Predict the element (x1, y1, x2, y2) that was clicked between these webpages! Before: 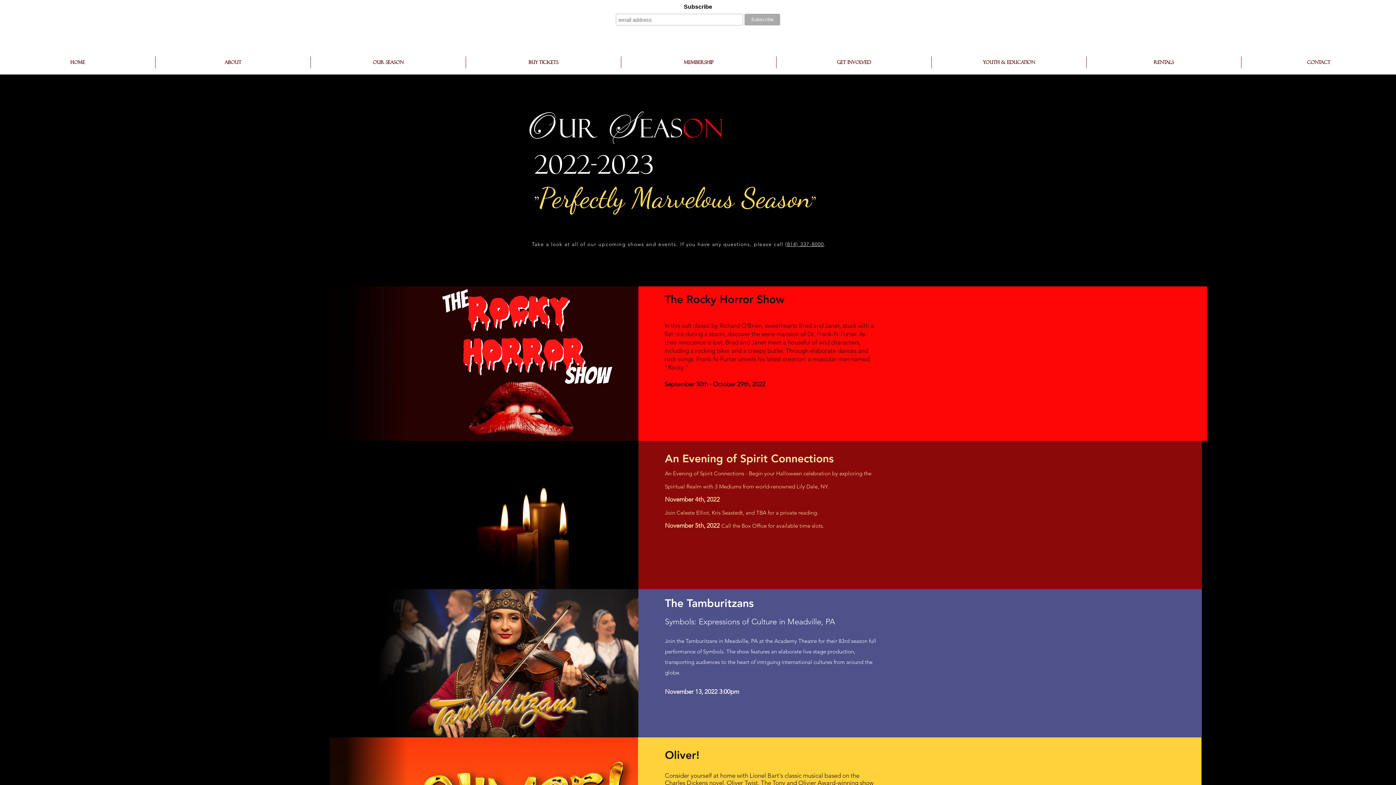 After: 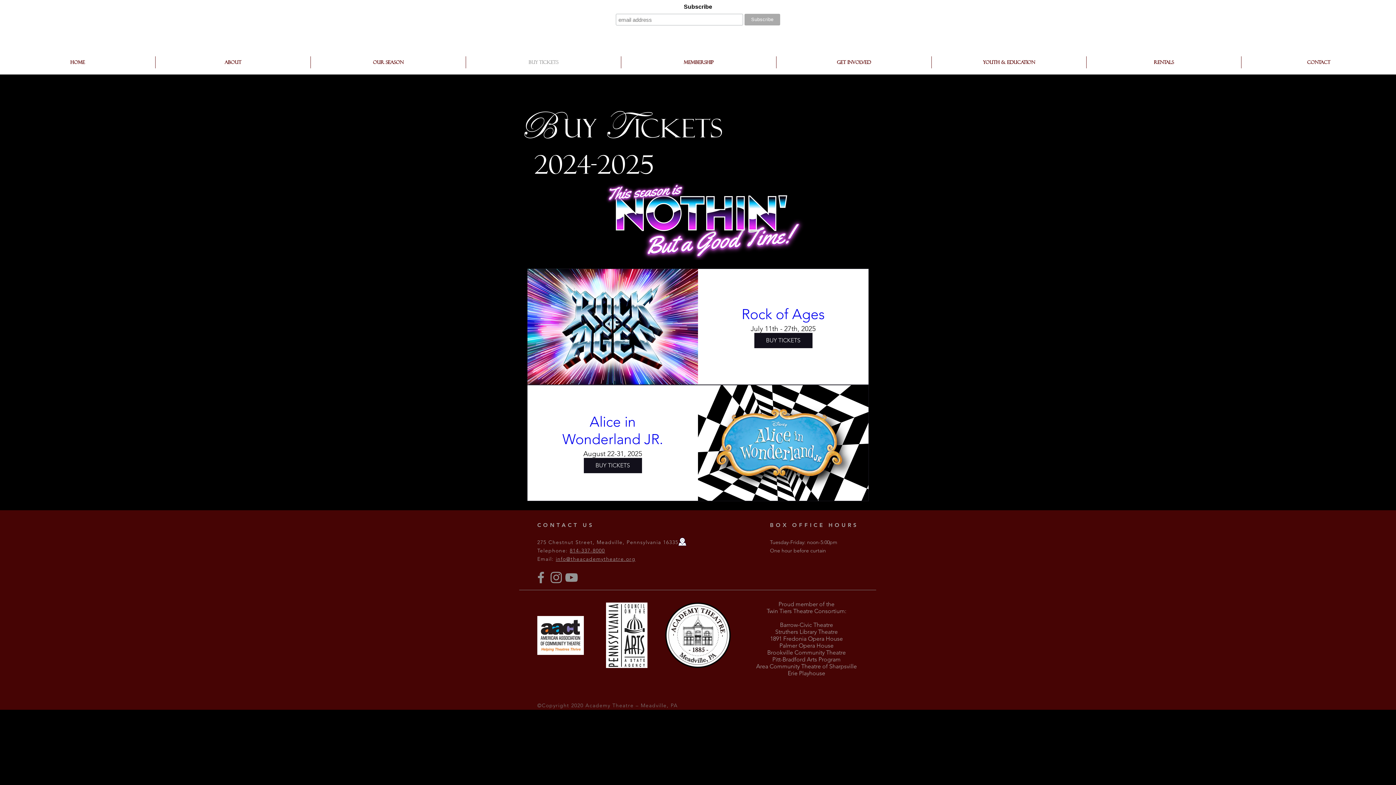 Action: label: BUY TICKETS bbox: (466, 56, 621, 68)